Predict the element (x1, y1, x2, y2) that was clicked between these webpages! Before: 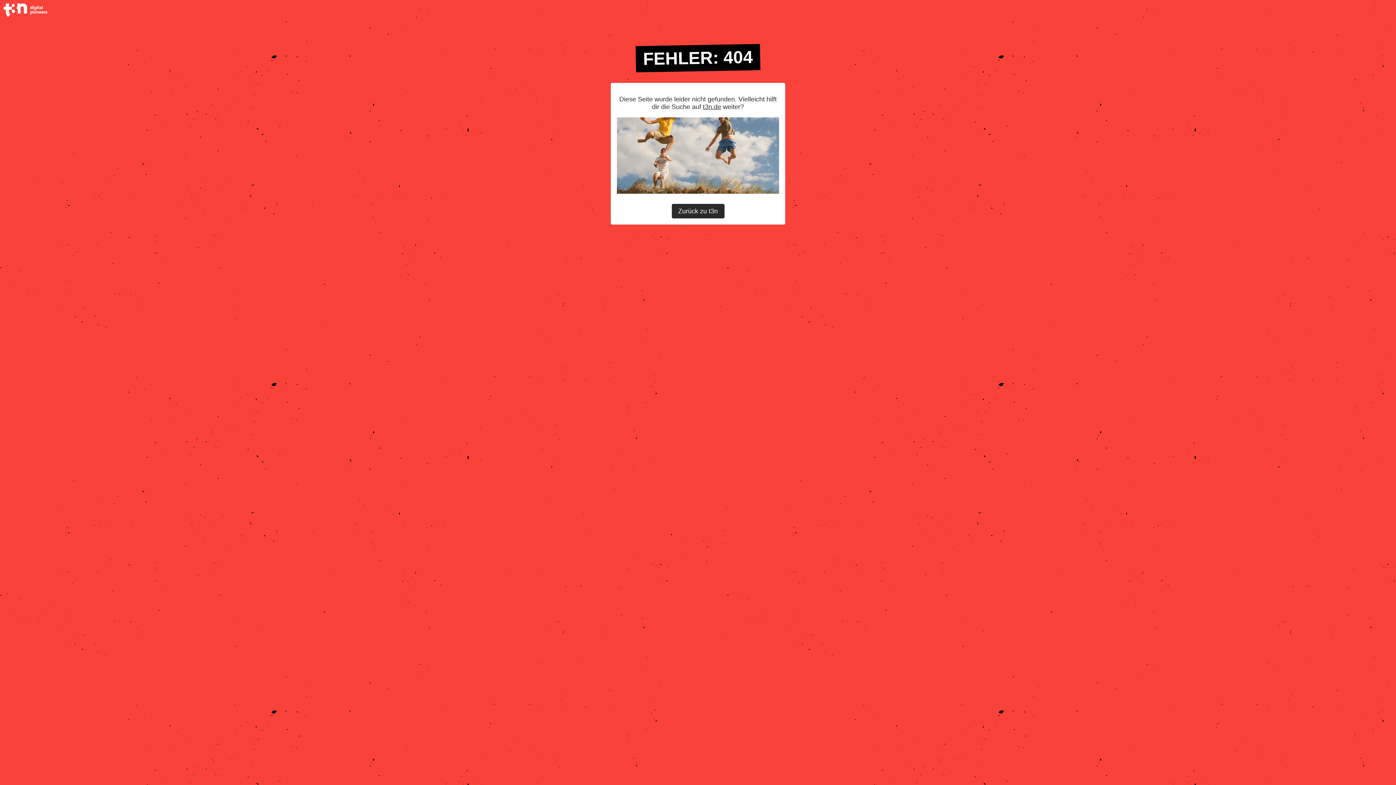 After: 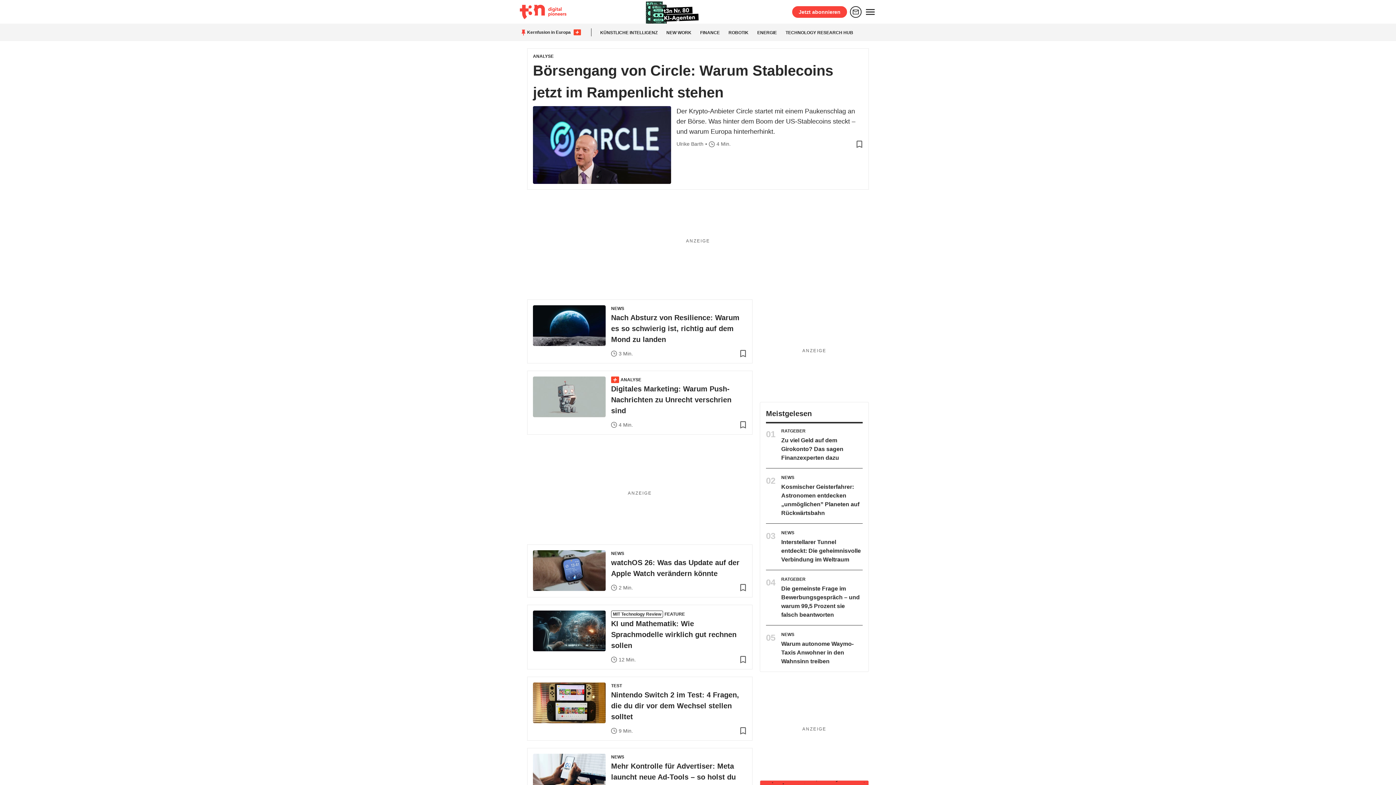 Action: label: Zurück zu t3n bbox: (671, 203, 724, 218)